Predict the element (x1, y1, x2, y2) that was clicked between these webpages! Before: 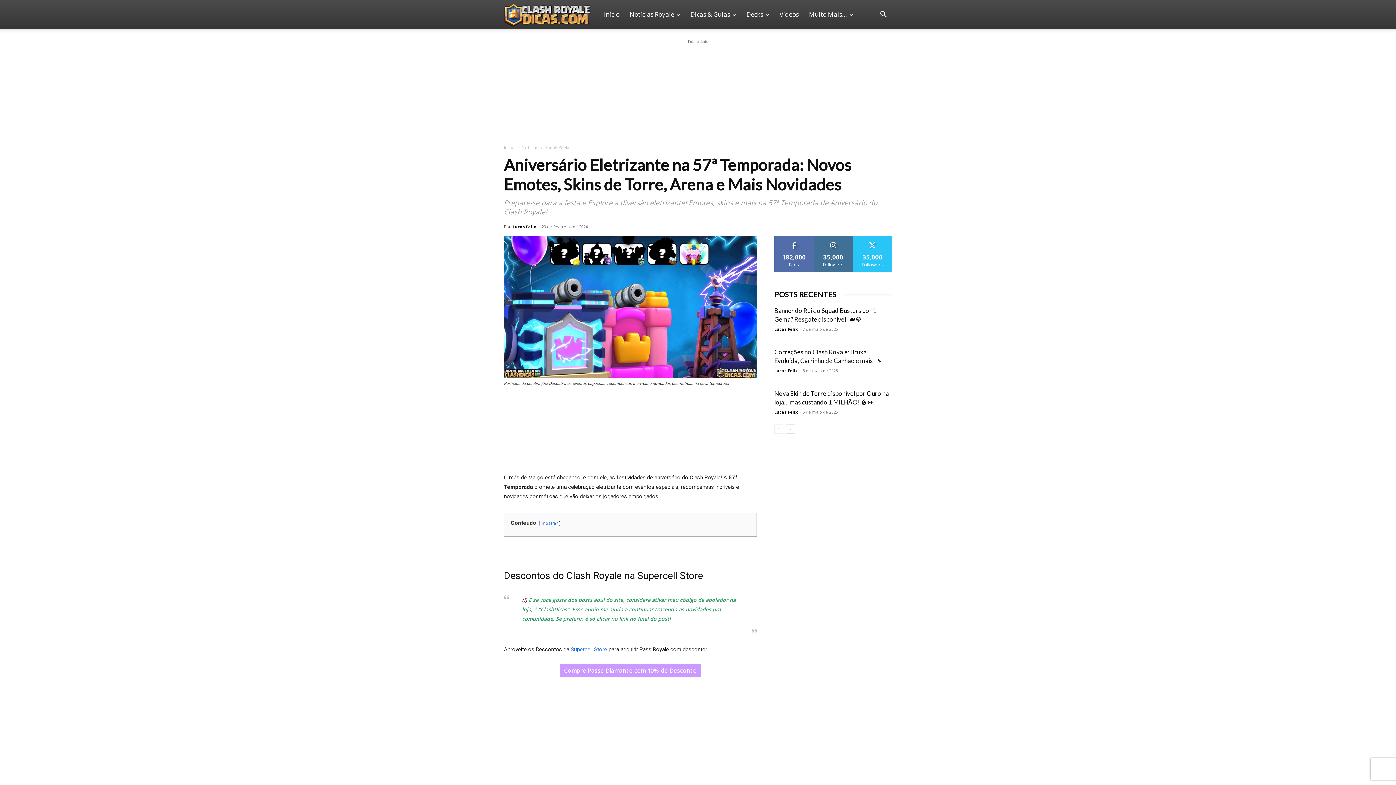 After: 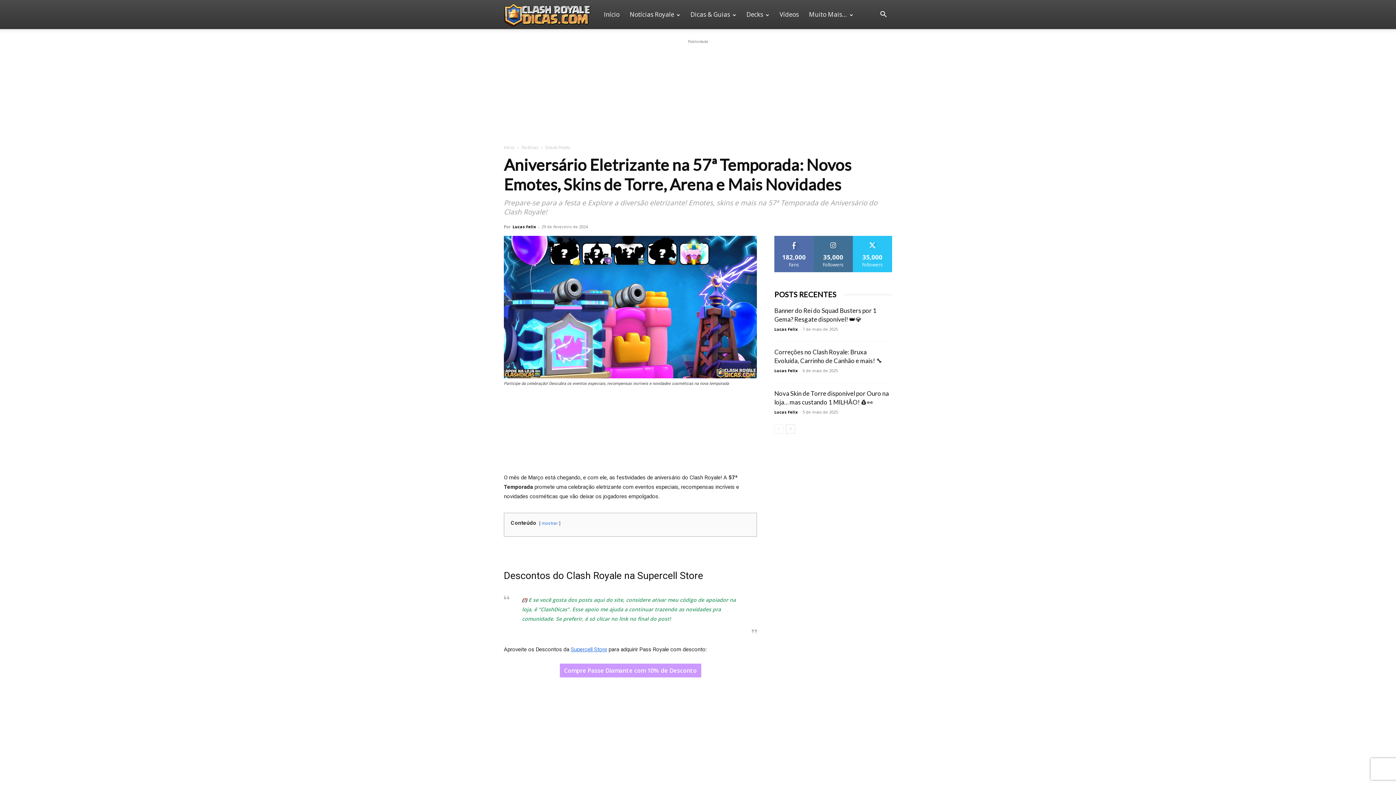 Action: bbox: (570, 646, 607, 653) label: Supercell Store